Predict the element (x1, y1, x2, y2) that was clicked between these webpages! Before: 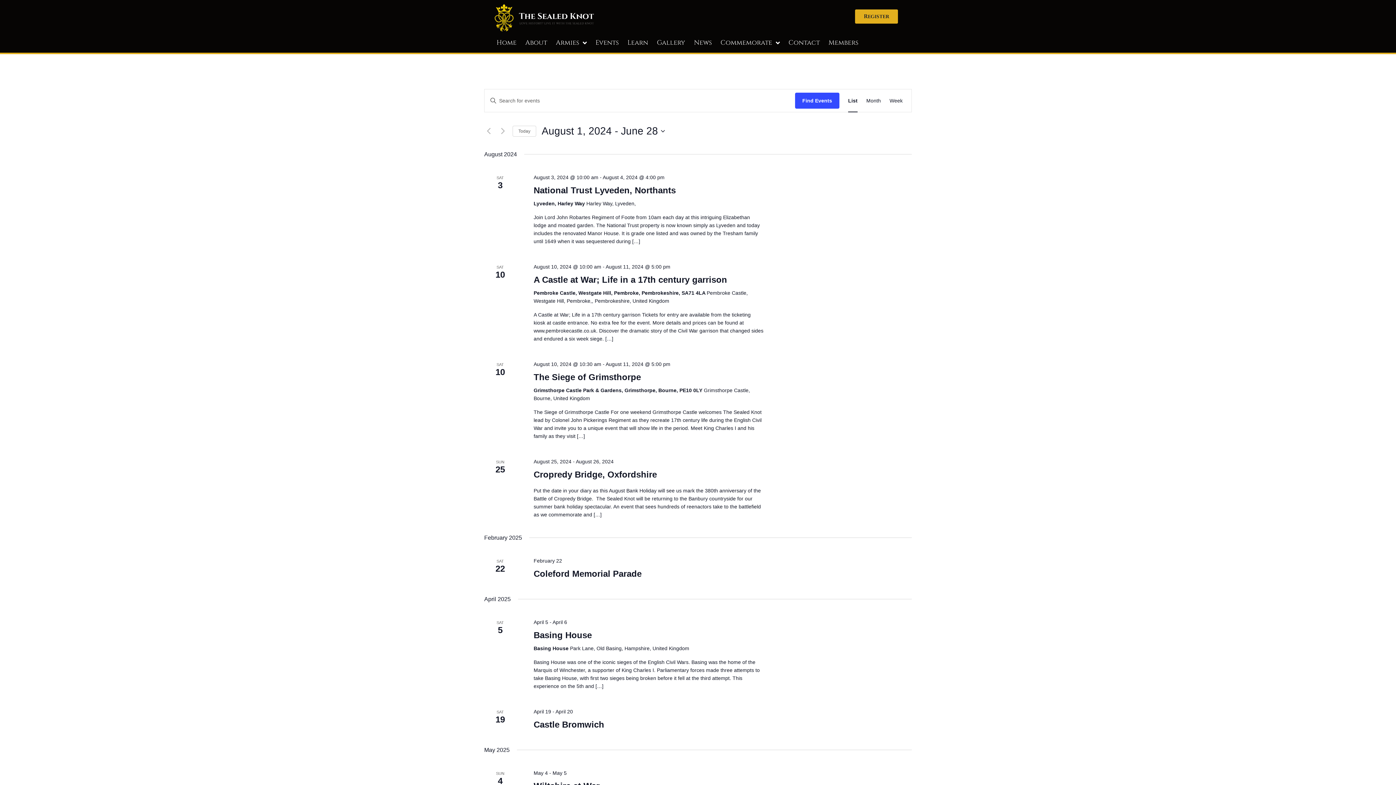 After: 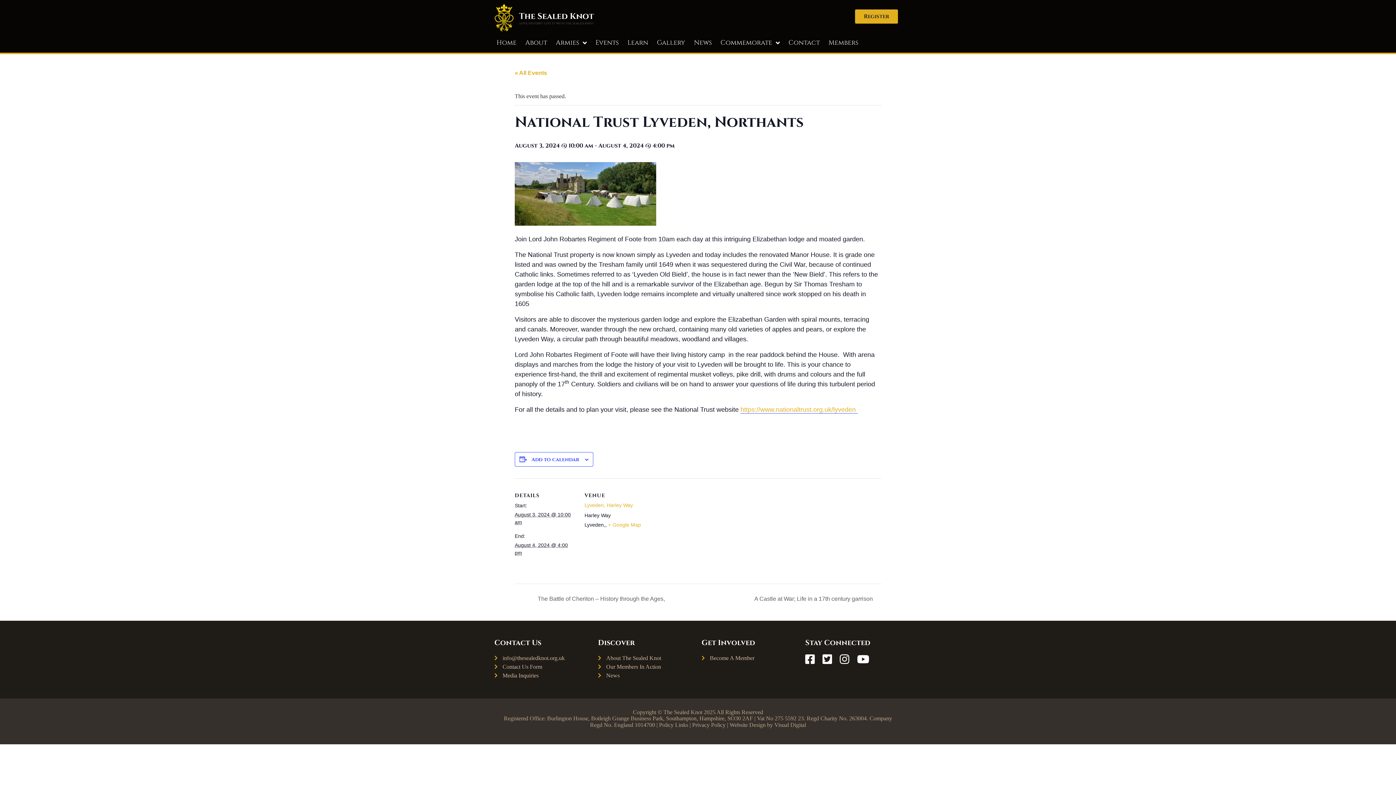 Action: label: National Trust Lyveden, Northants bbox: (533, 185, 675, 195)